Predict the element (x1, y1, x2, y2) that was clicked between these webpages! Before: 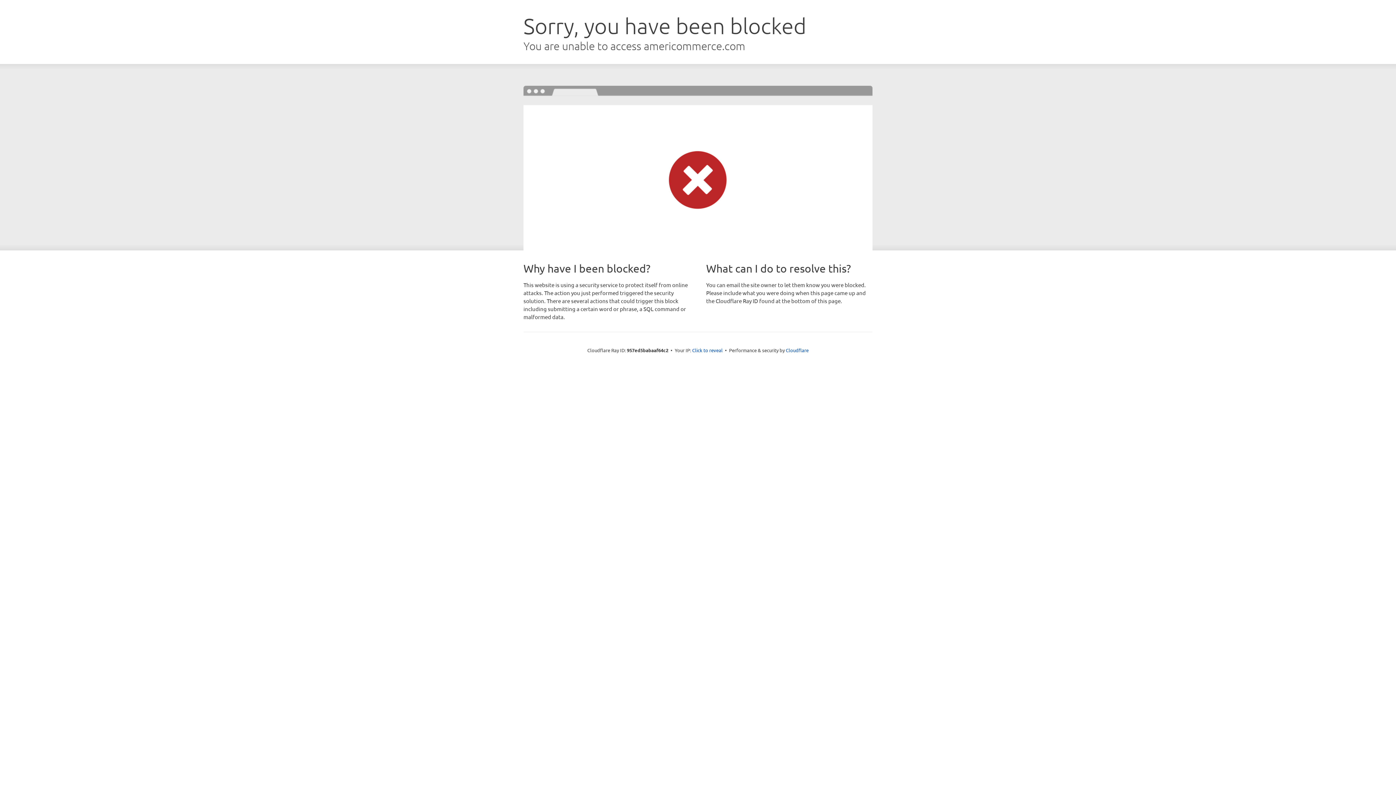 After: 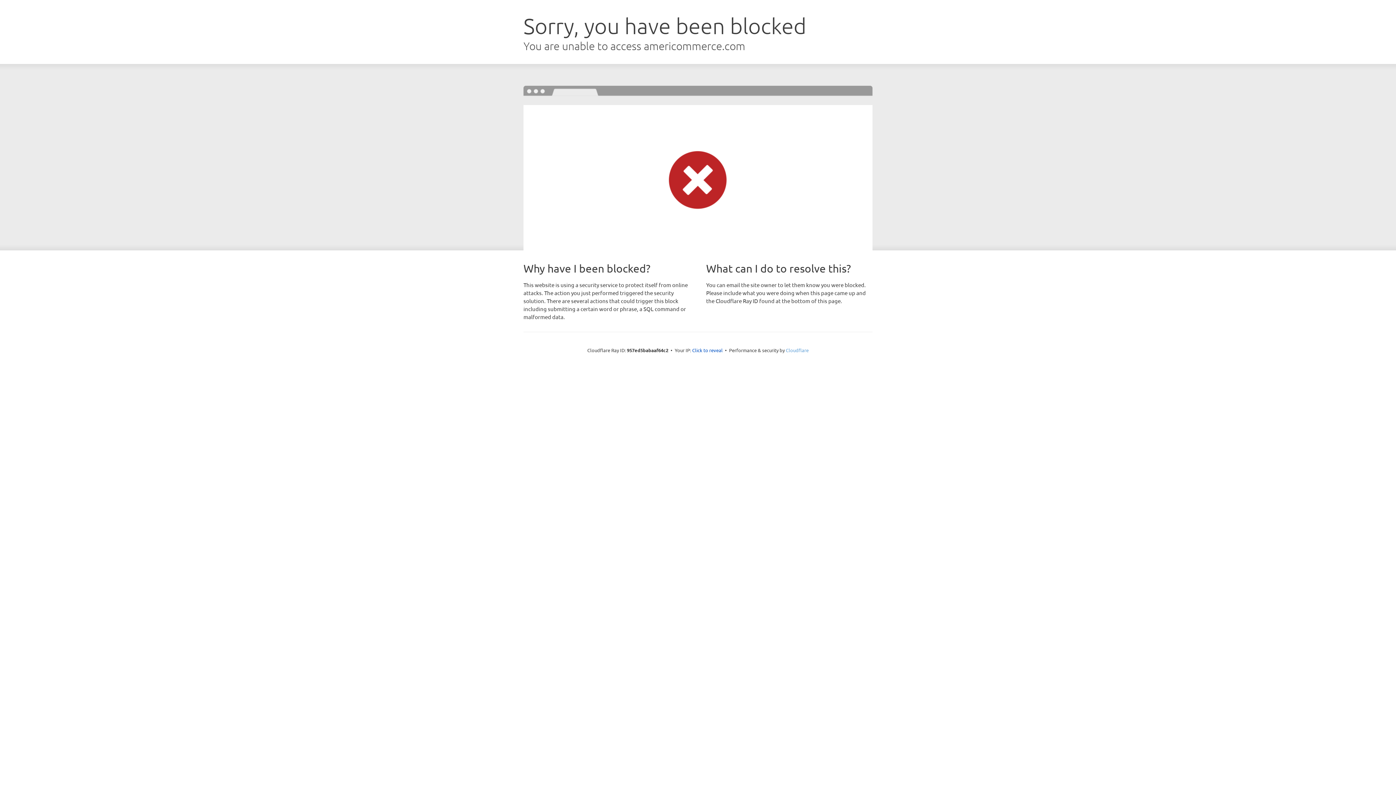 Action: label: Cloudflare bbox: (786, 347, 808, 353)